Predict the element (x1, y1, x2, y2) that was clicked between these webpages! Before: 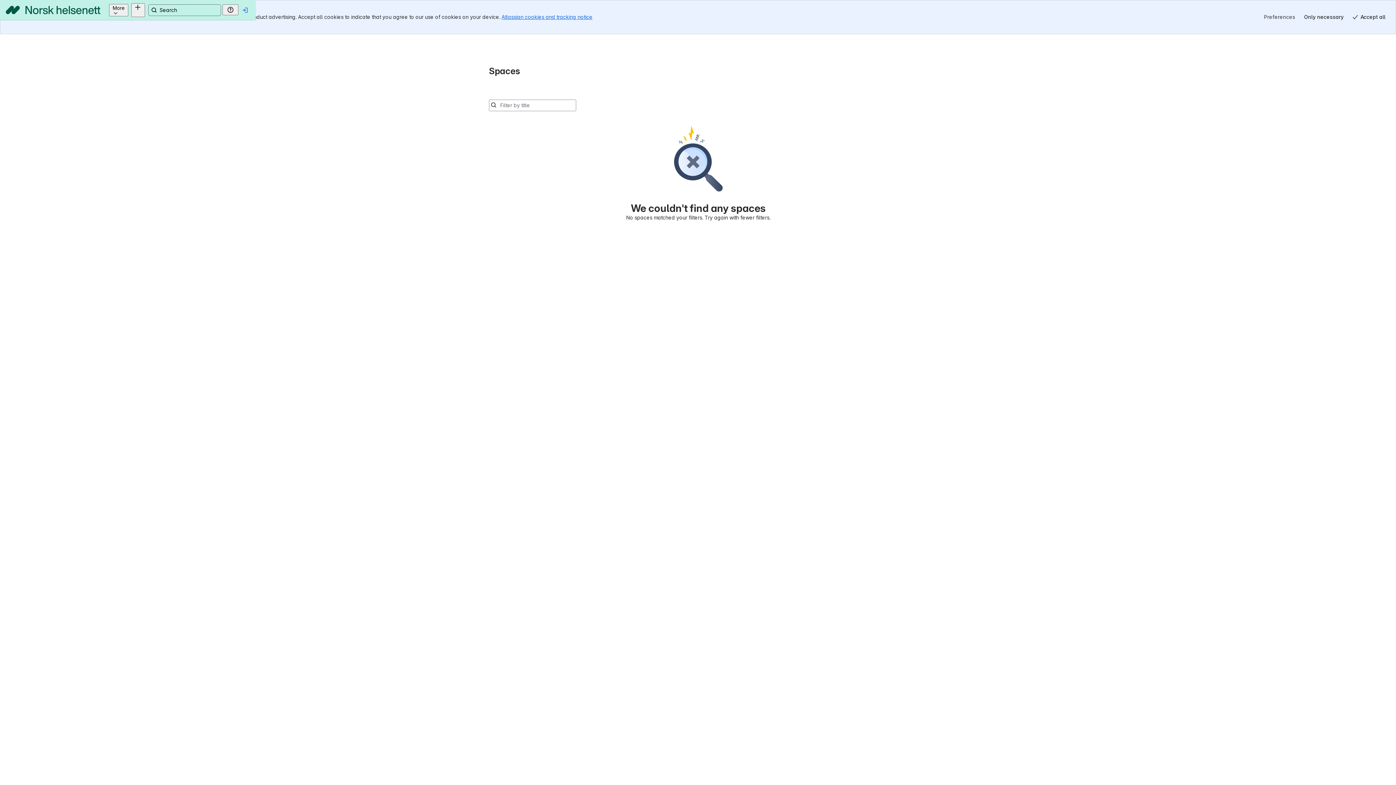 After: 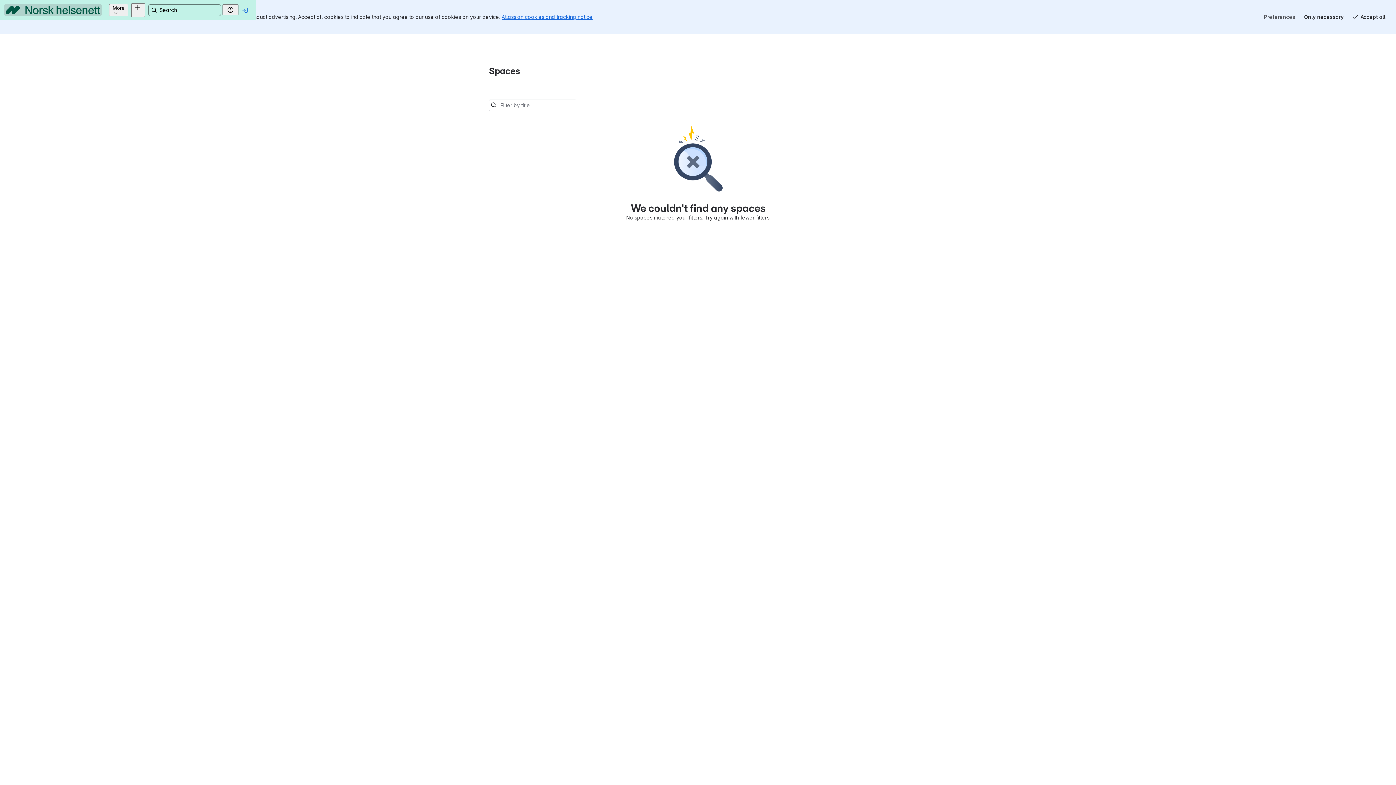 Action: bbox: (17, 4, 114, 15)